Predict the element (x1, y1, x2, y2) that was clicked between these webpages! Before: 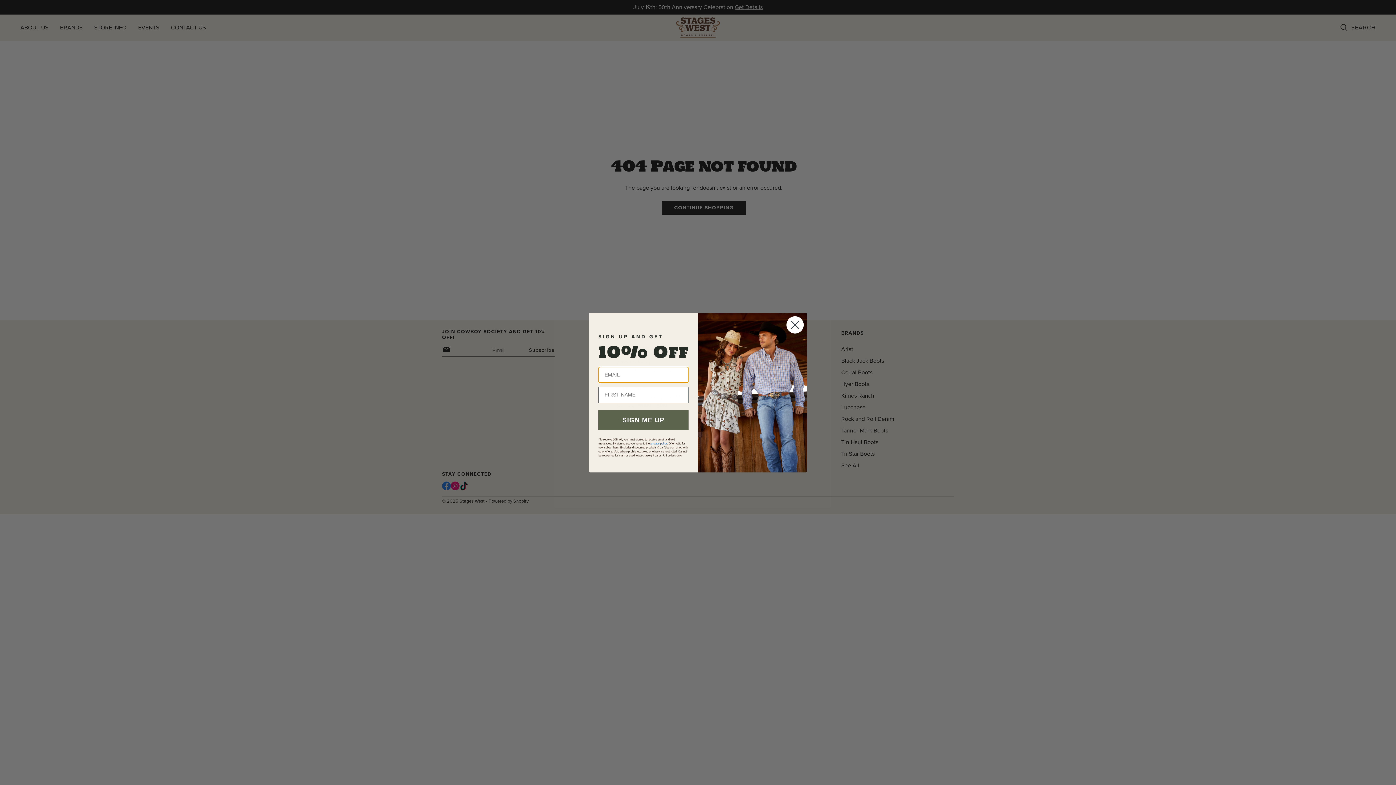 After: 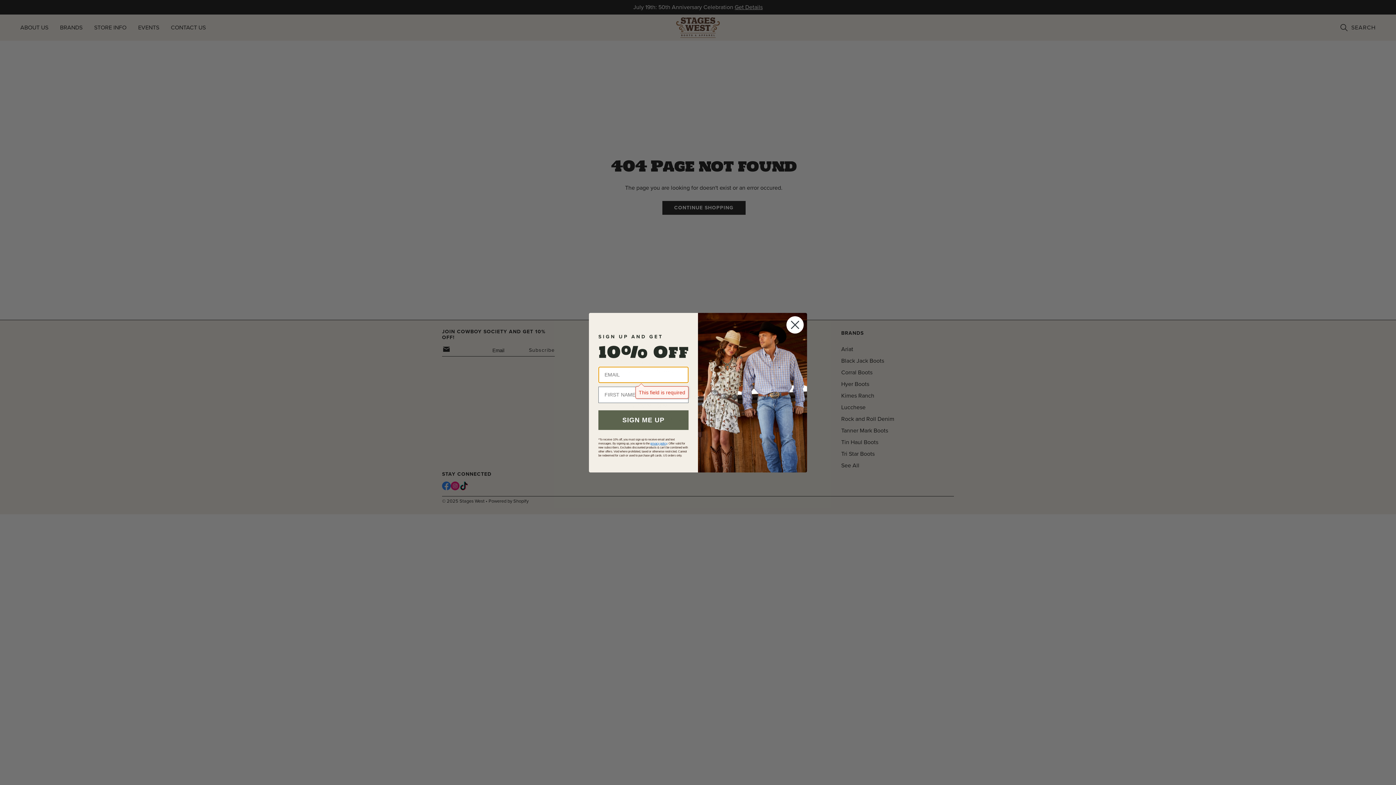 Action: bbox: (598, 410, 688, 430) label: SIGN ME UP